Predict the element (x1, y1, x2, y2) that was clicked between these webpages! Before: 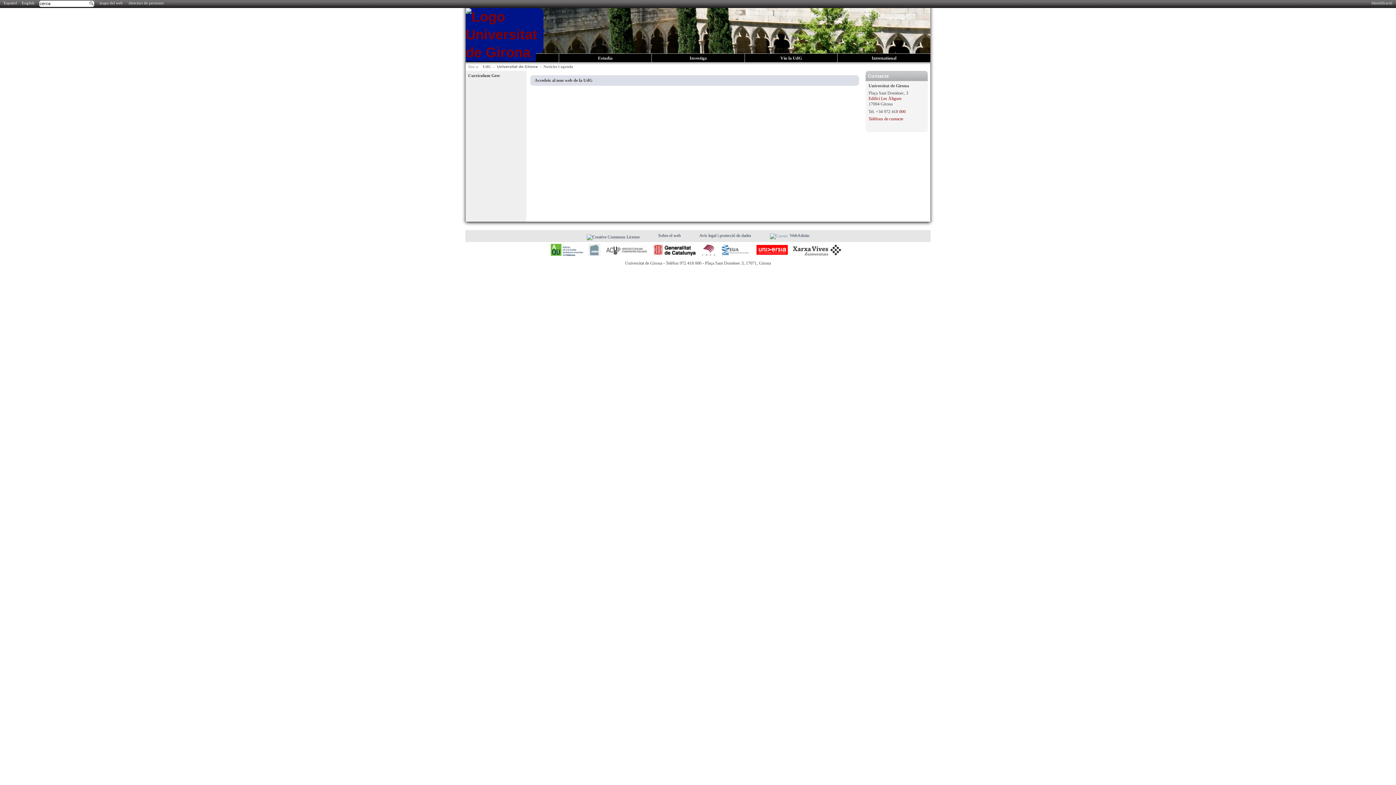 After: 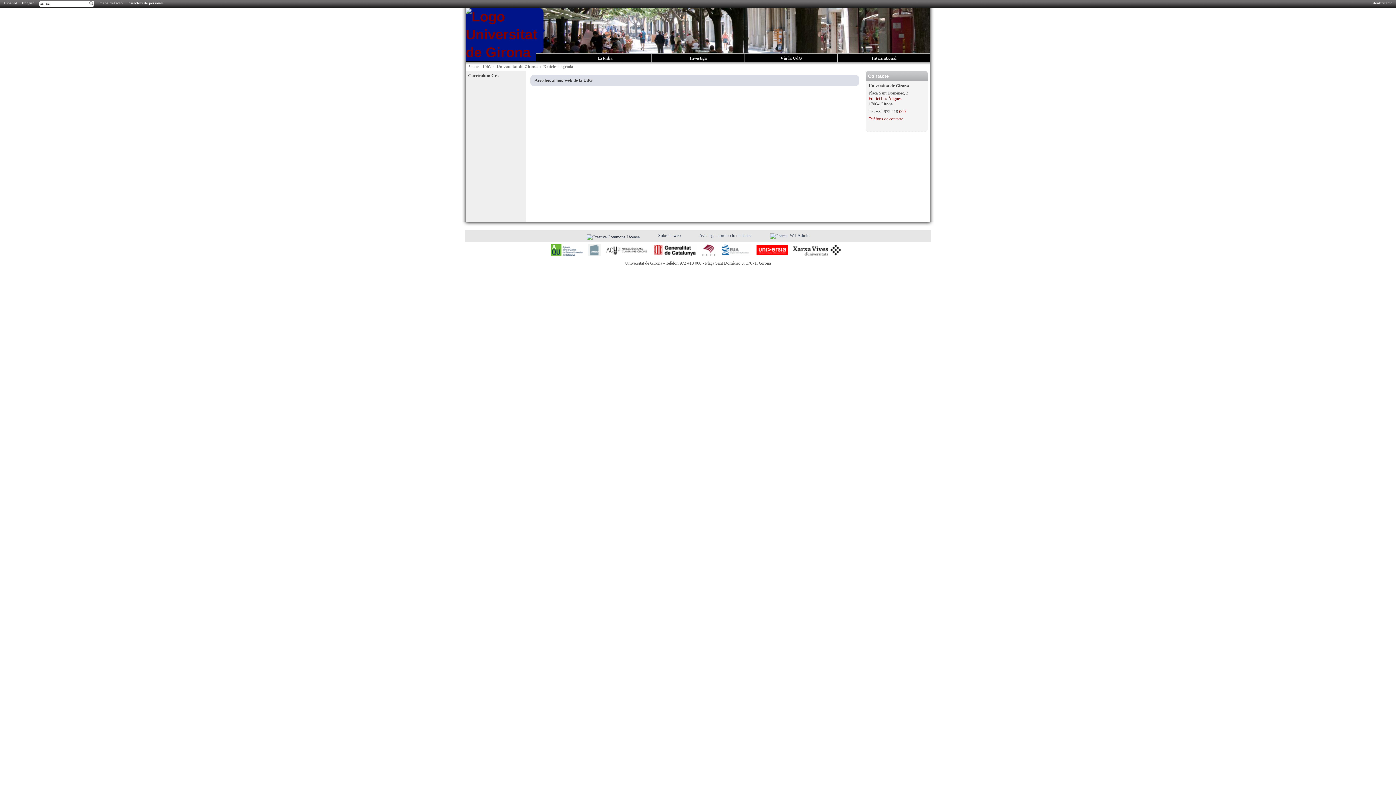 Action: label: Viu la UdG bbox: (744, 53, 837, 62)